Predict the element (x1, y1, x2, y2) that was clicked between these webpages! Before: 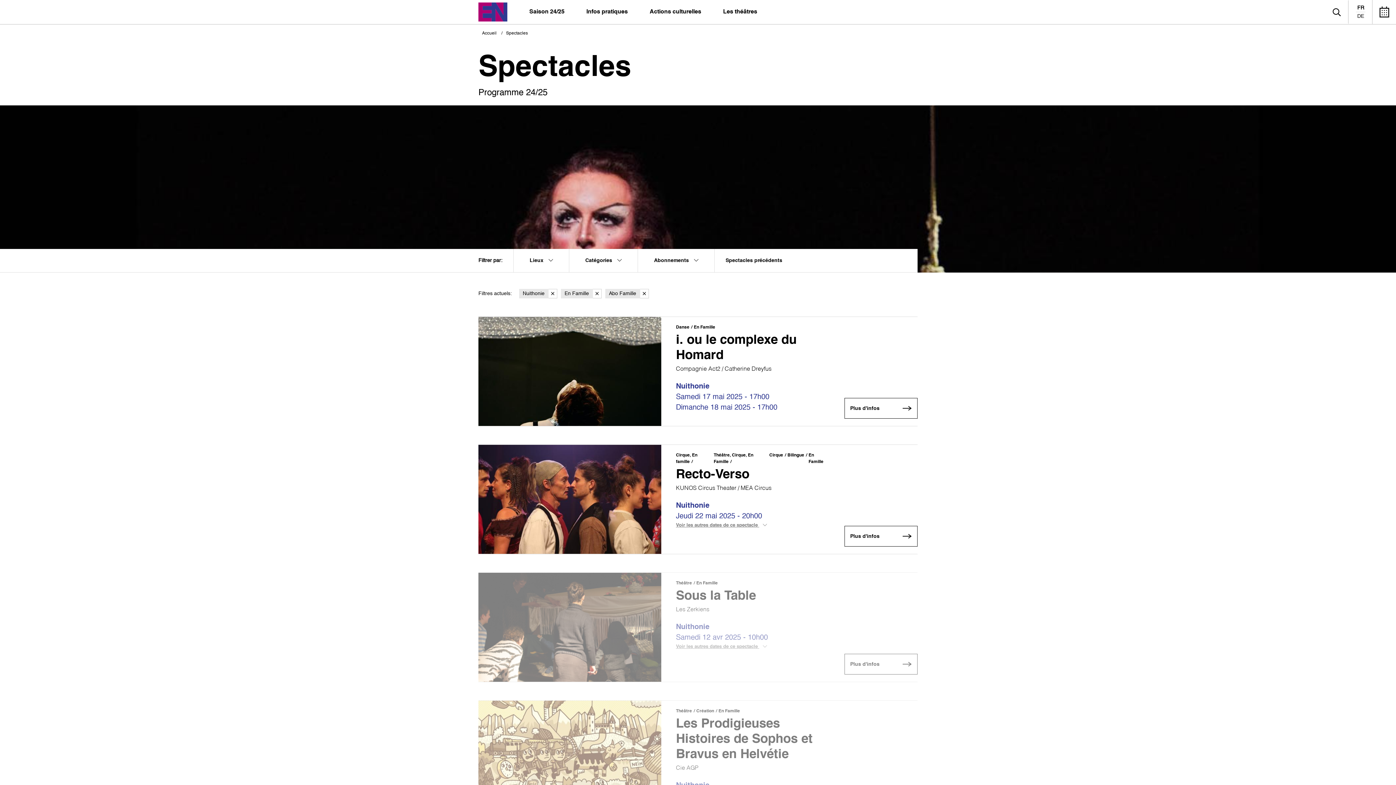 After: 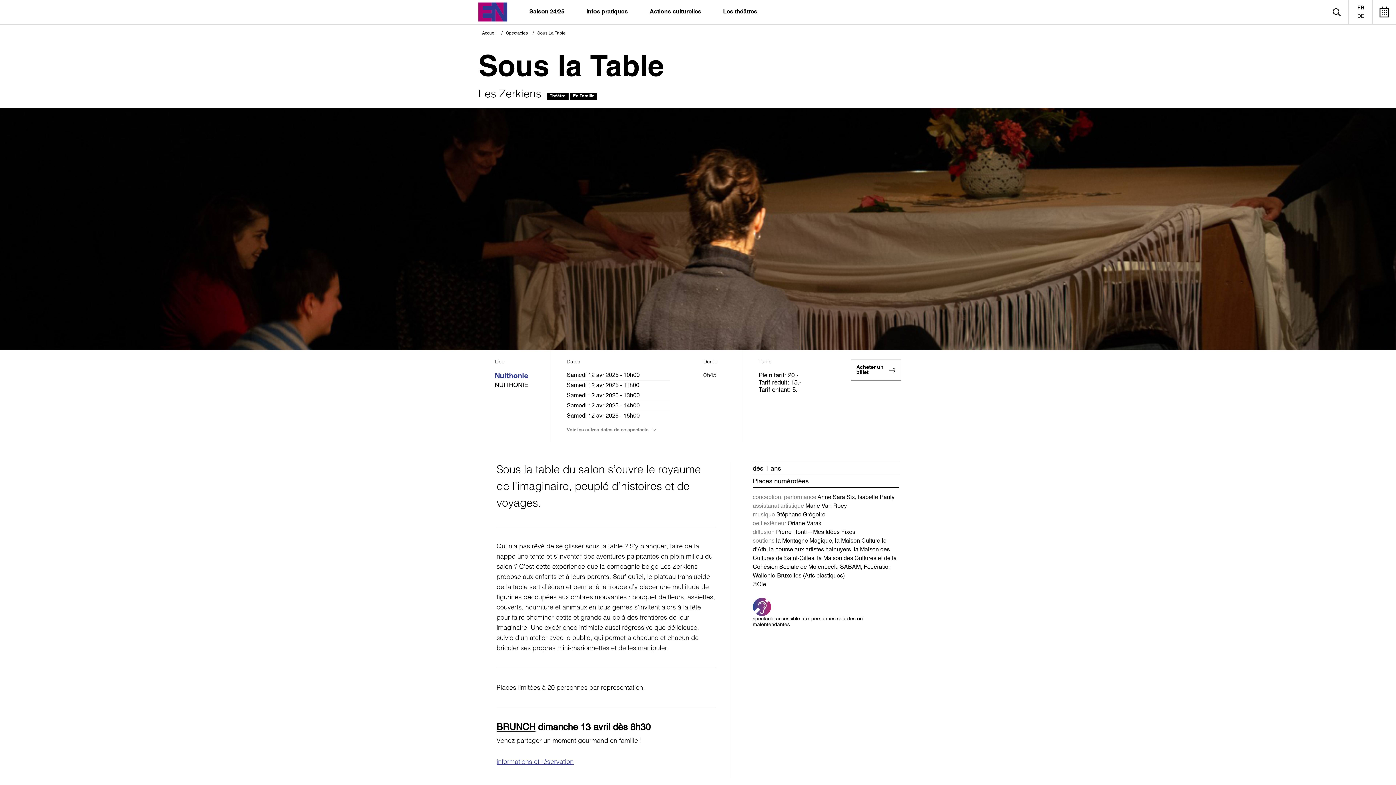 Action: bbox: (478, 573, 661, 682)